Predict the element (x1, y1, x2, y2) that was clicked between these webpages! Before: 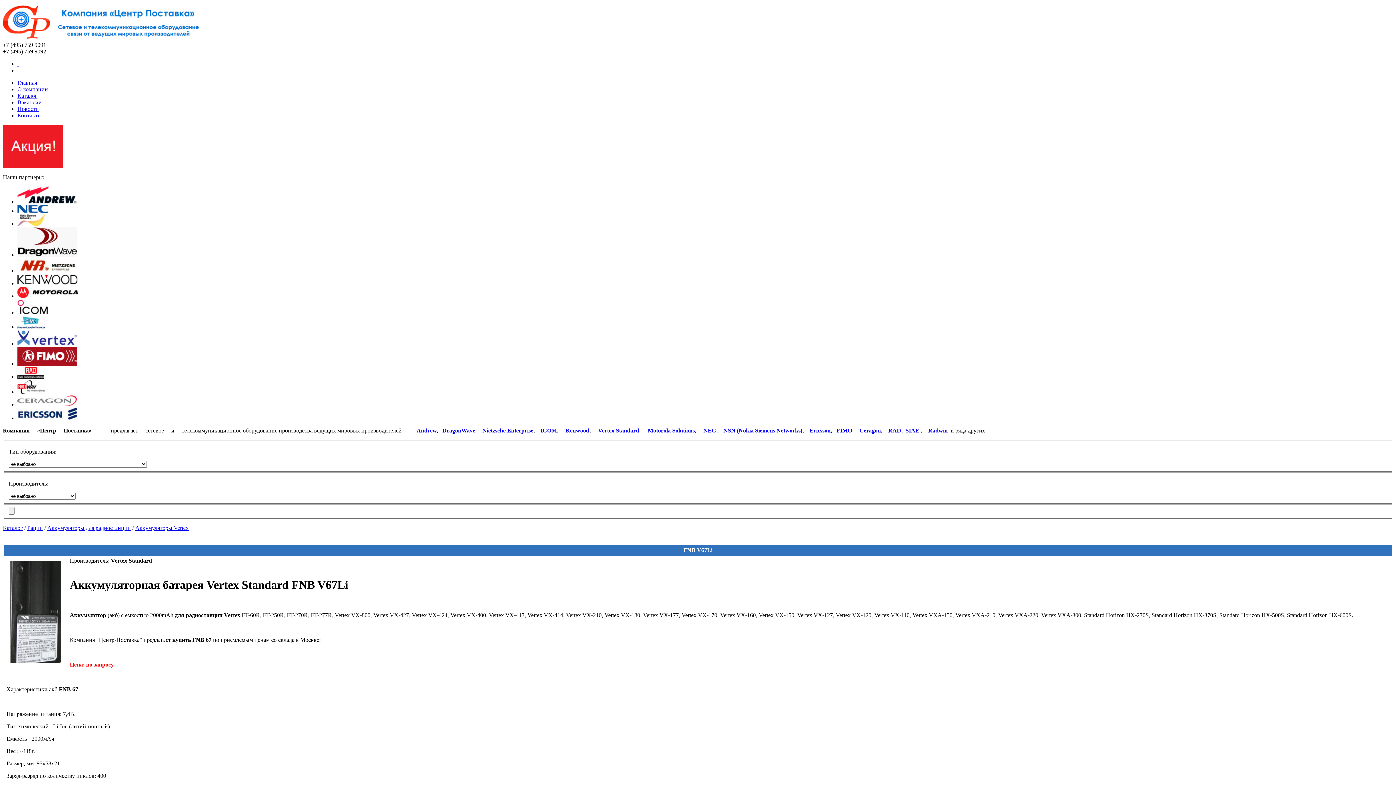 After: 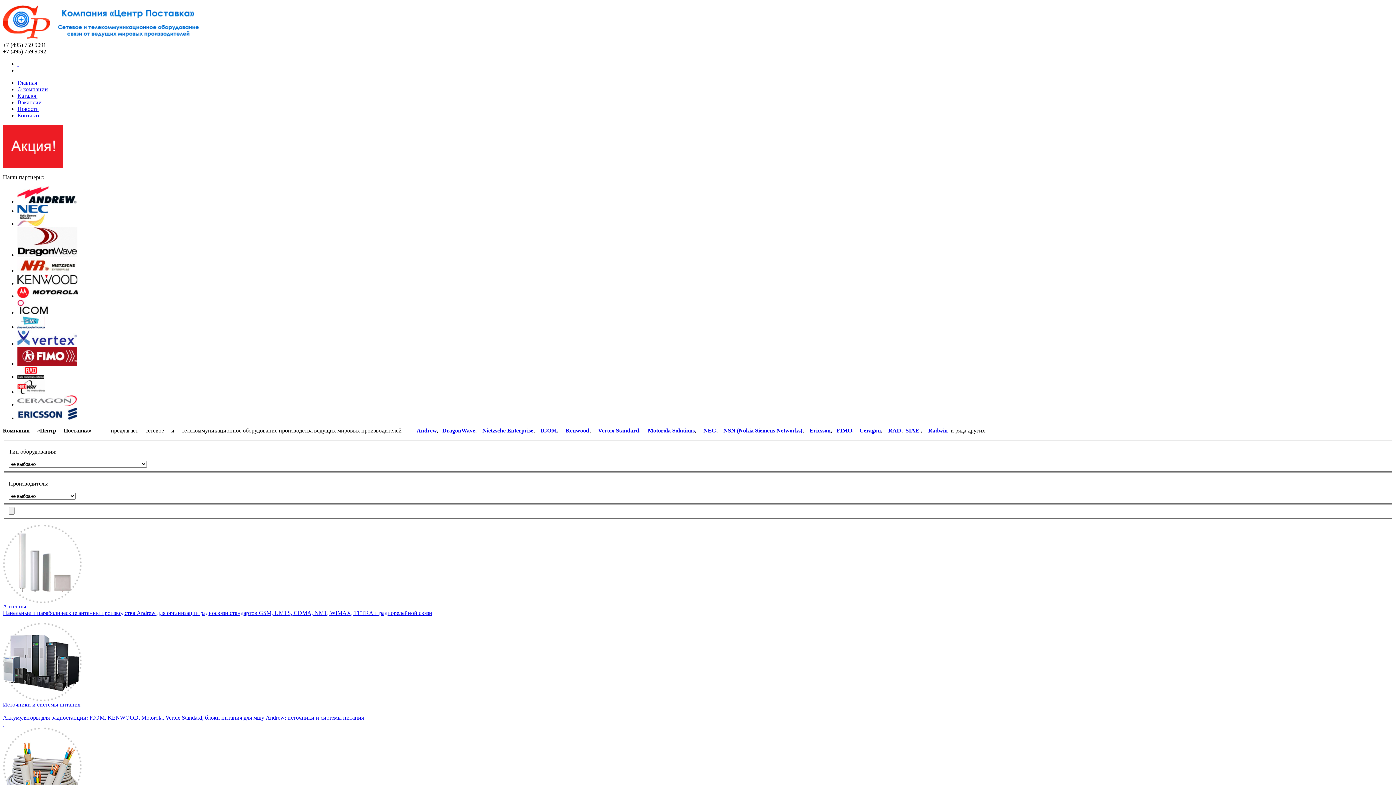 Action: label:   bbox: (17, 60, 18, 66)